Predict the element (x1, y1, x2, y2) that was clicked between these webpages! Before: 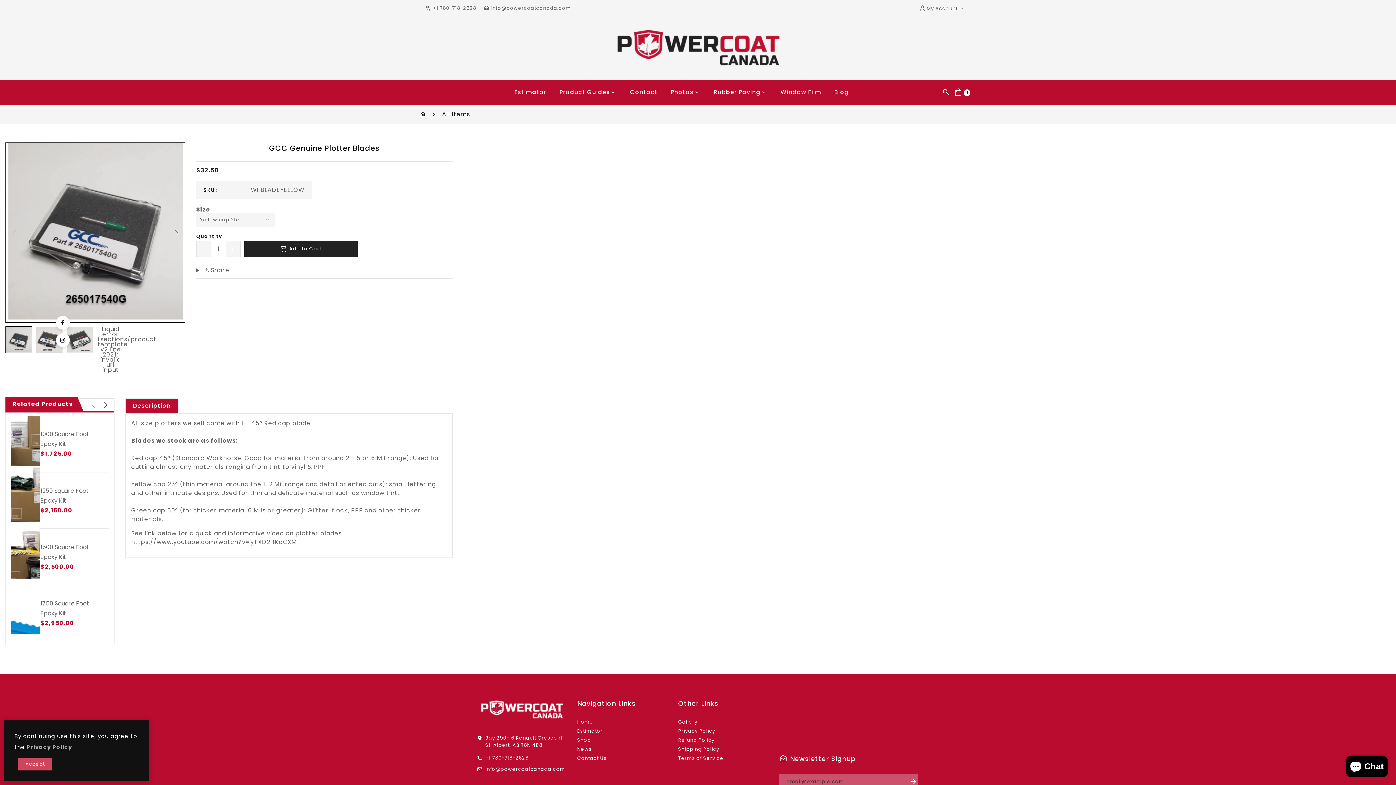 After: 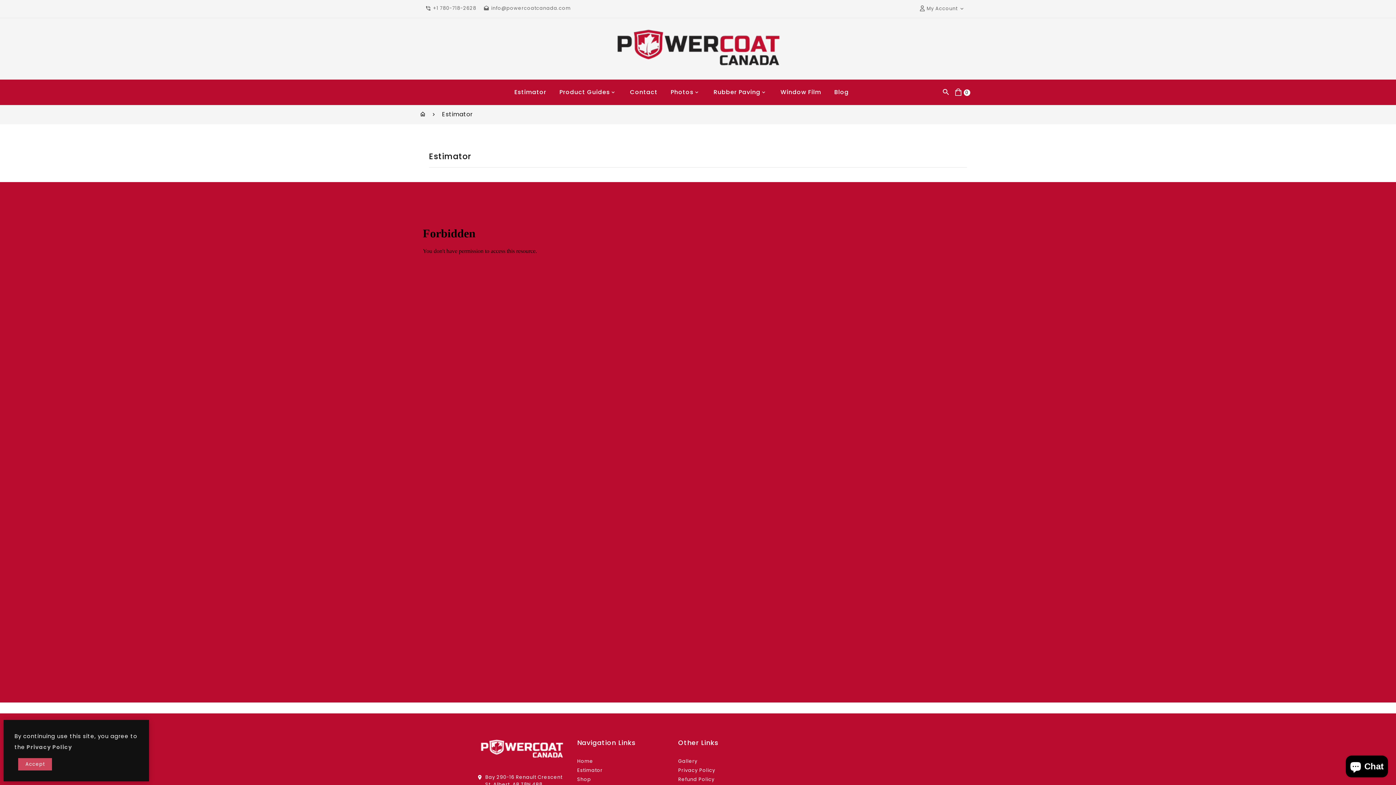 Action: bbox: (577, 728, 602, 734) label: Estimator